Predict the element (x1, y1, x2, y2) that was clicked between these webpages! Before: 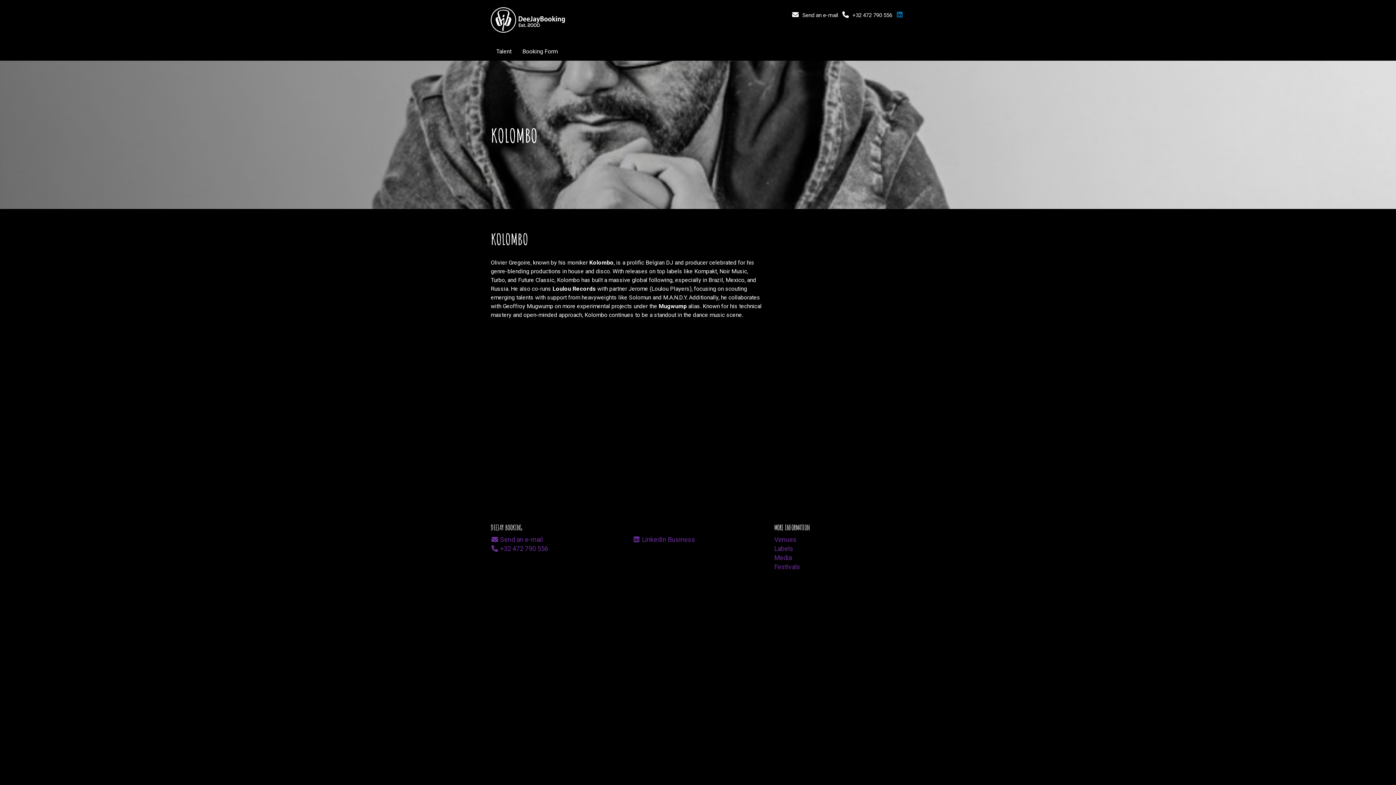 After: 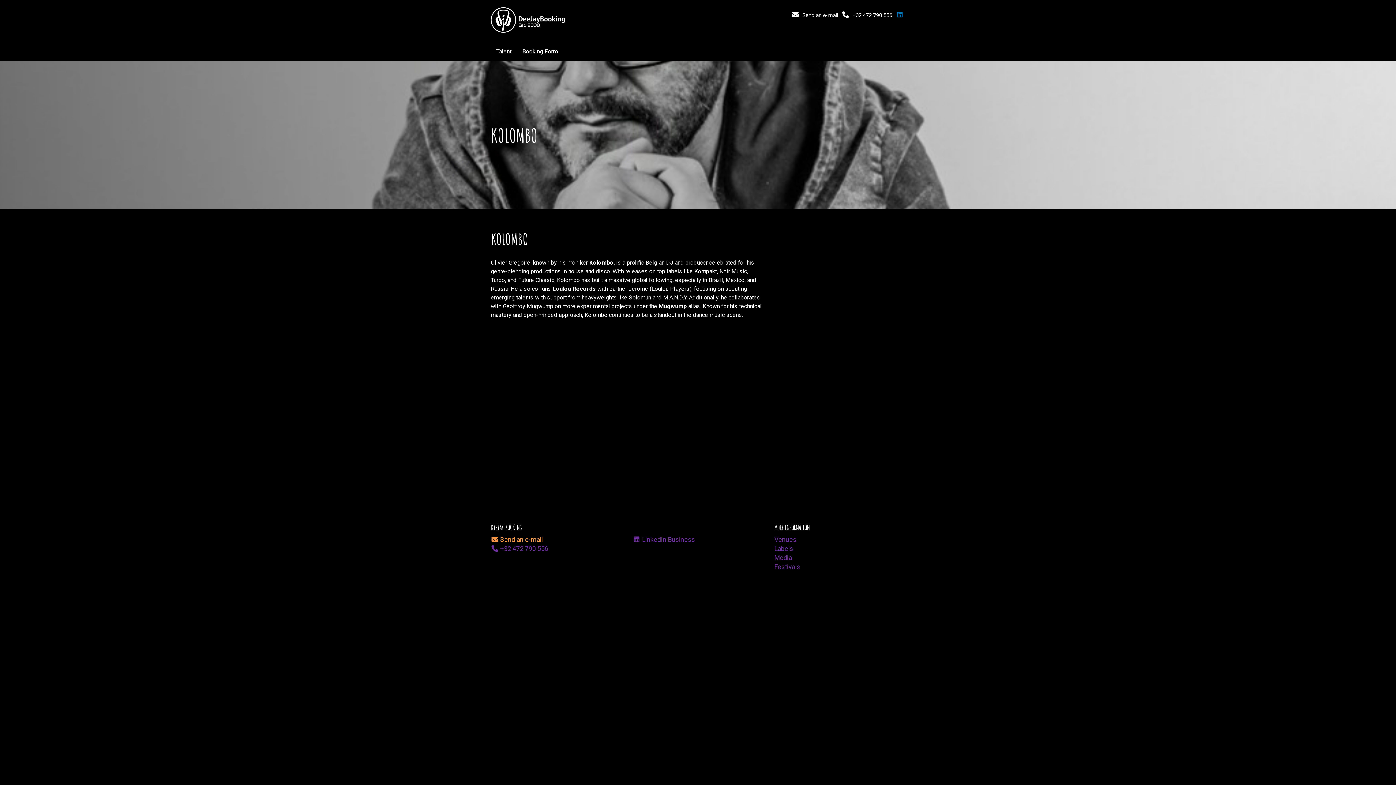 Action: label: Send an e-mail bbox: (490, 535, 621, 544)